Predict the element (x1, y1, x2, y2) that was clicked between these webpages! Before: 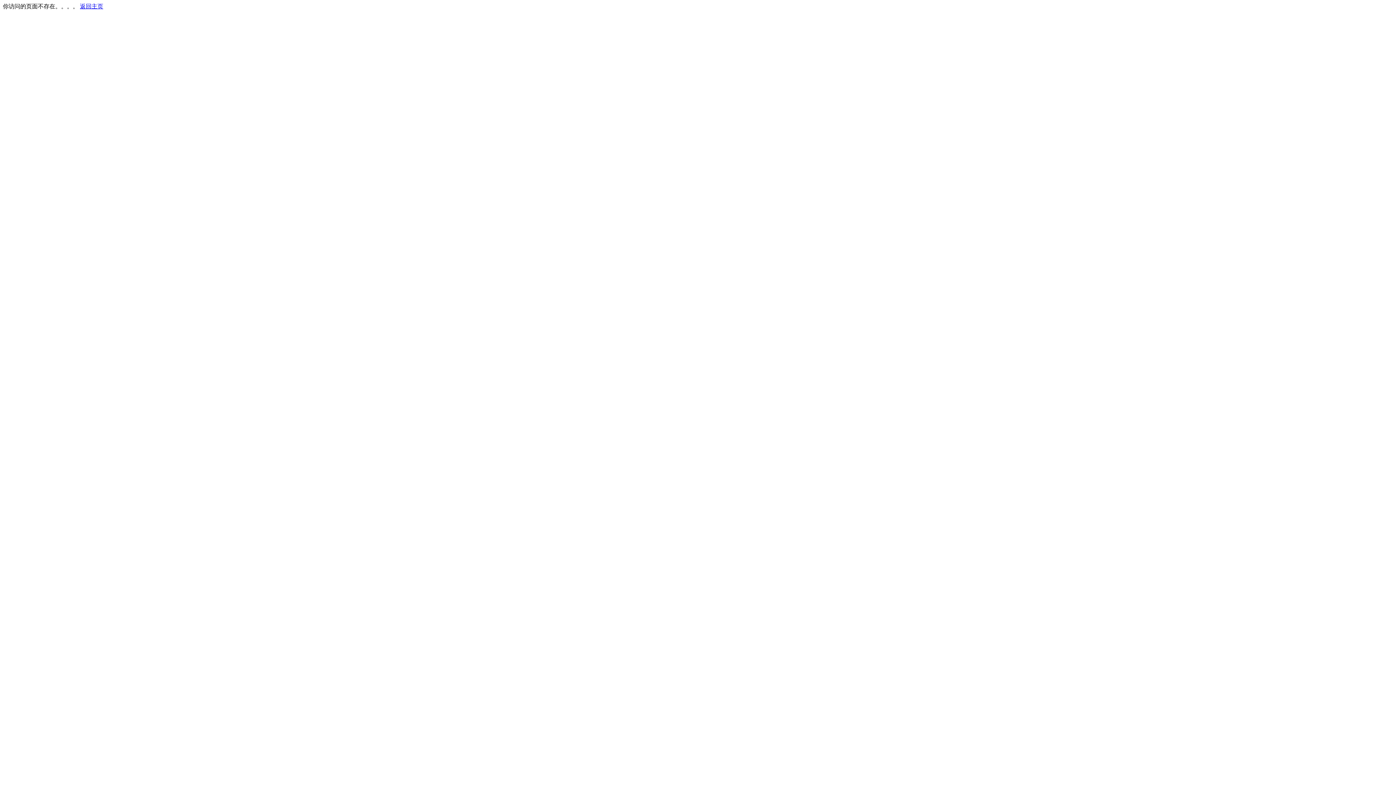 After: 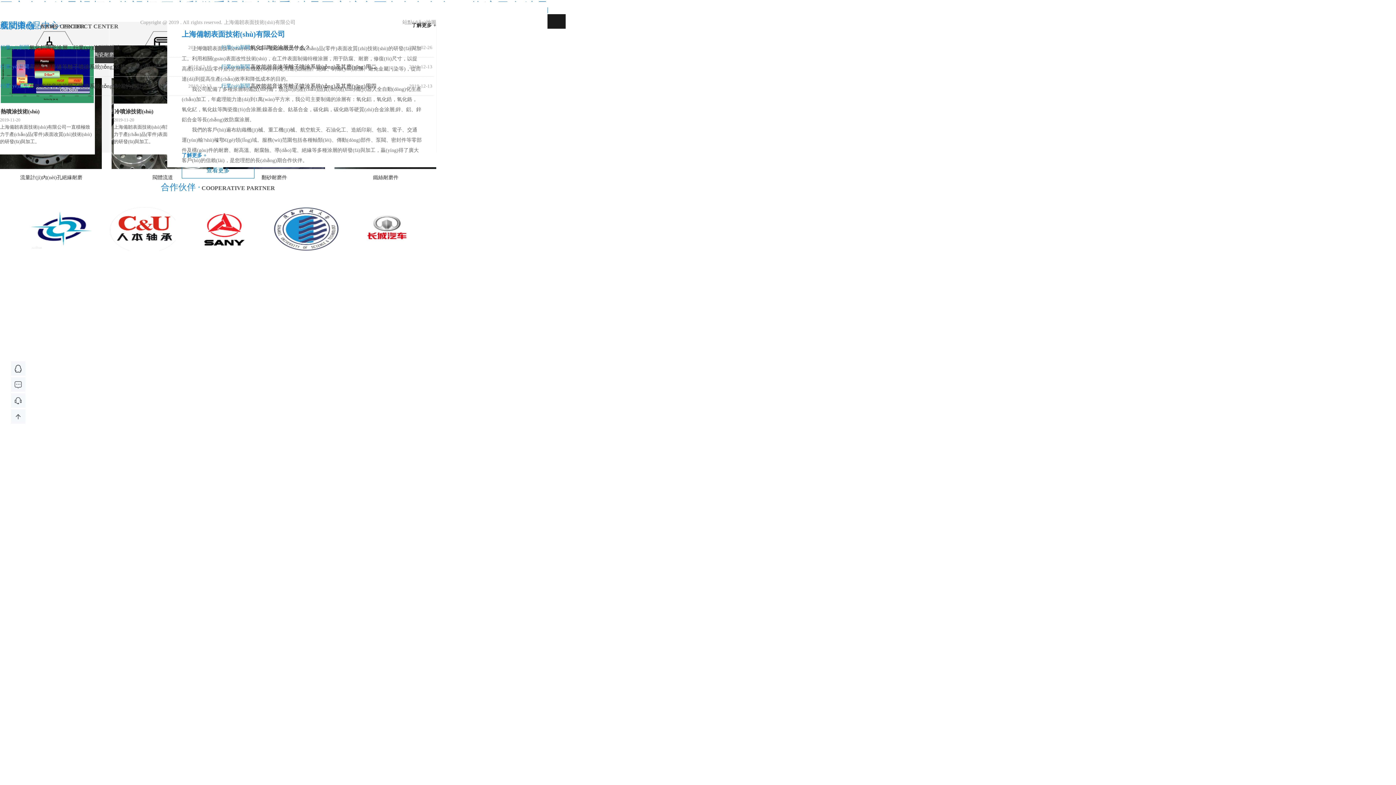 Action: bbox: (80, 3, 103, 9) label: 返回主页